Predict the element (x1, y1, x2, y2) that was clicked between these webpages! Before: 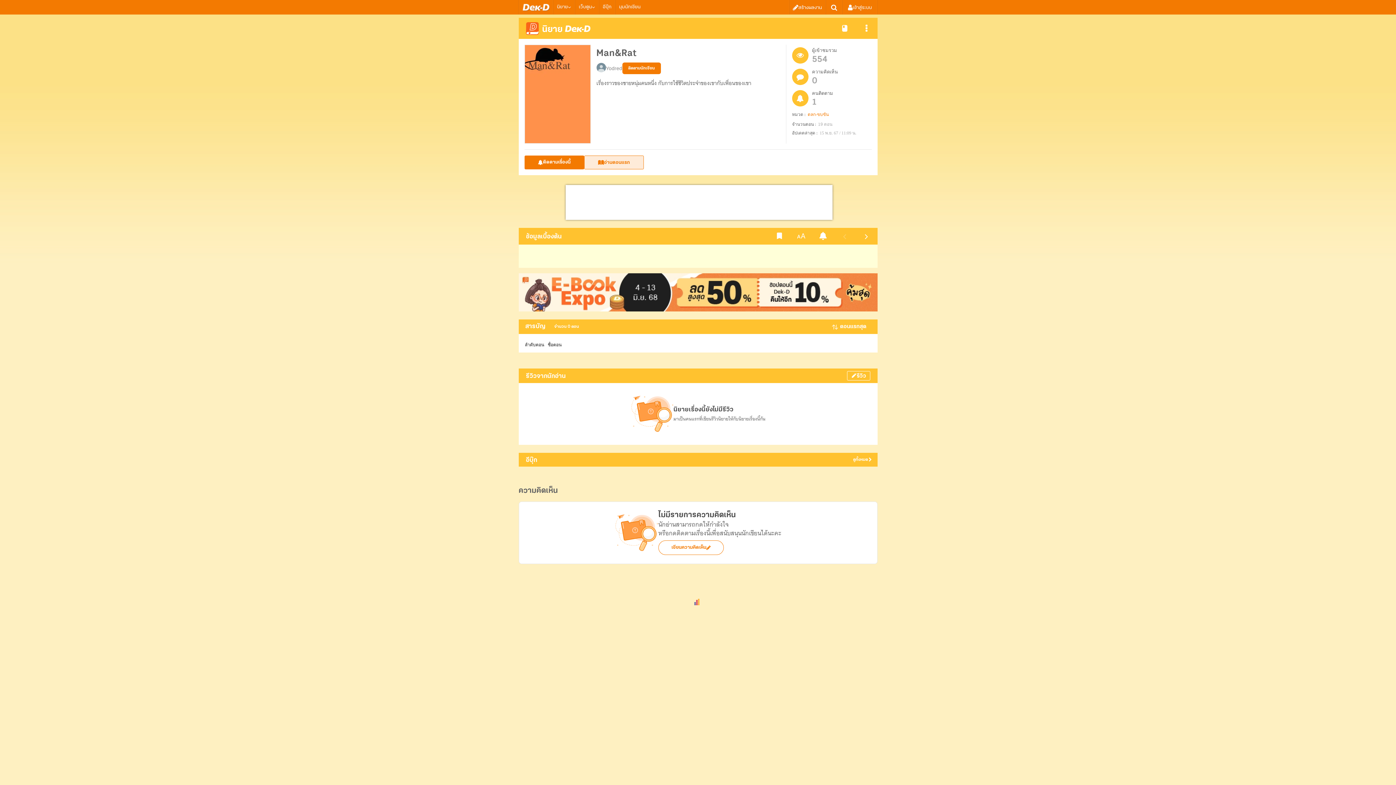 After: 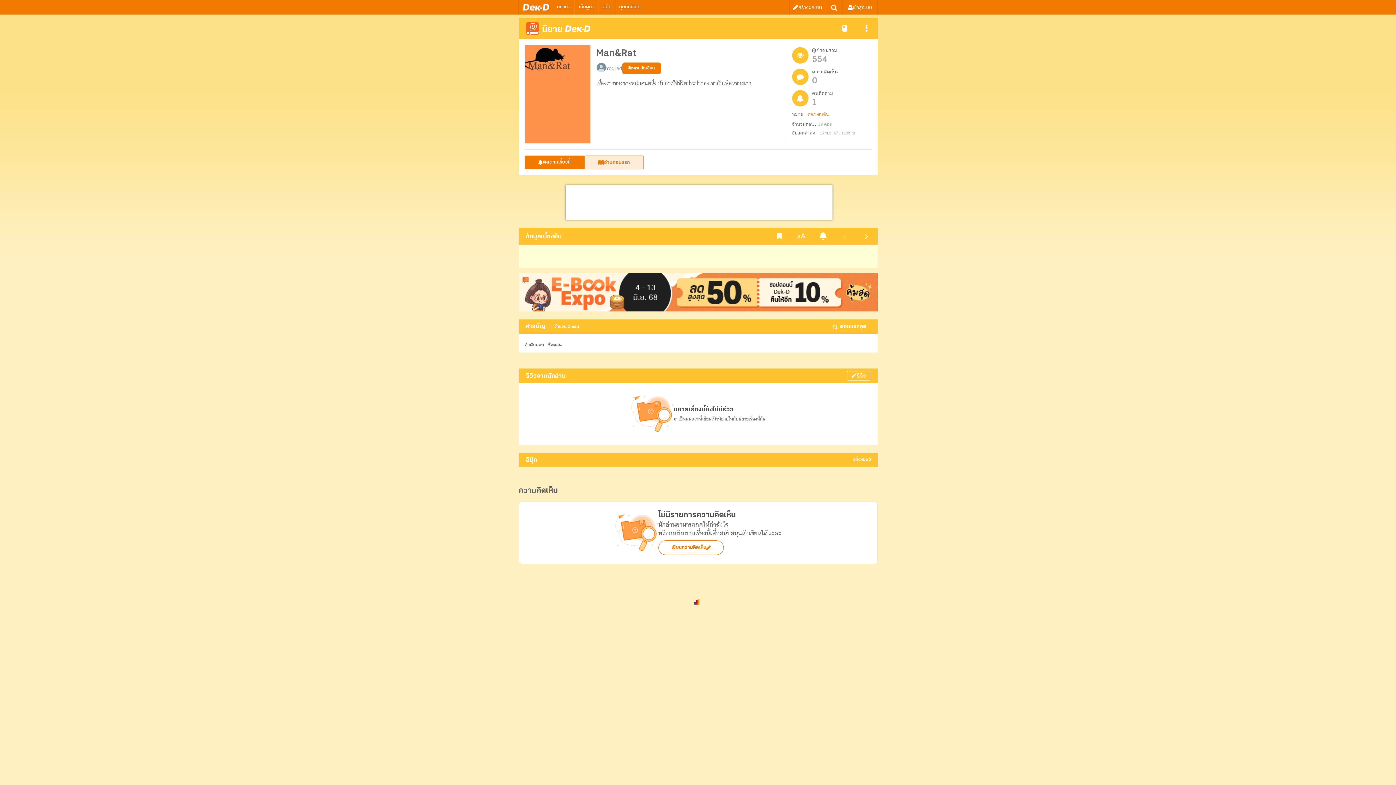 Action: bbox: (596, 62, 606, 73)